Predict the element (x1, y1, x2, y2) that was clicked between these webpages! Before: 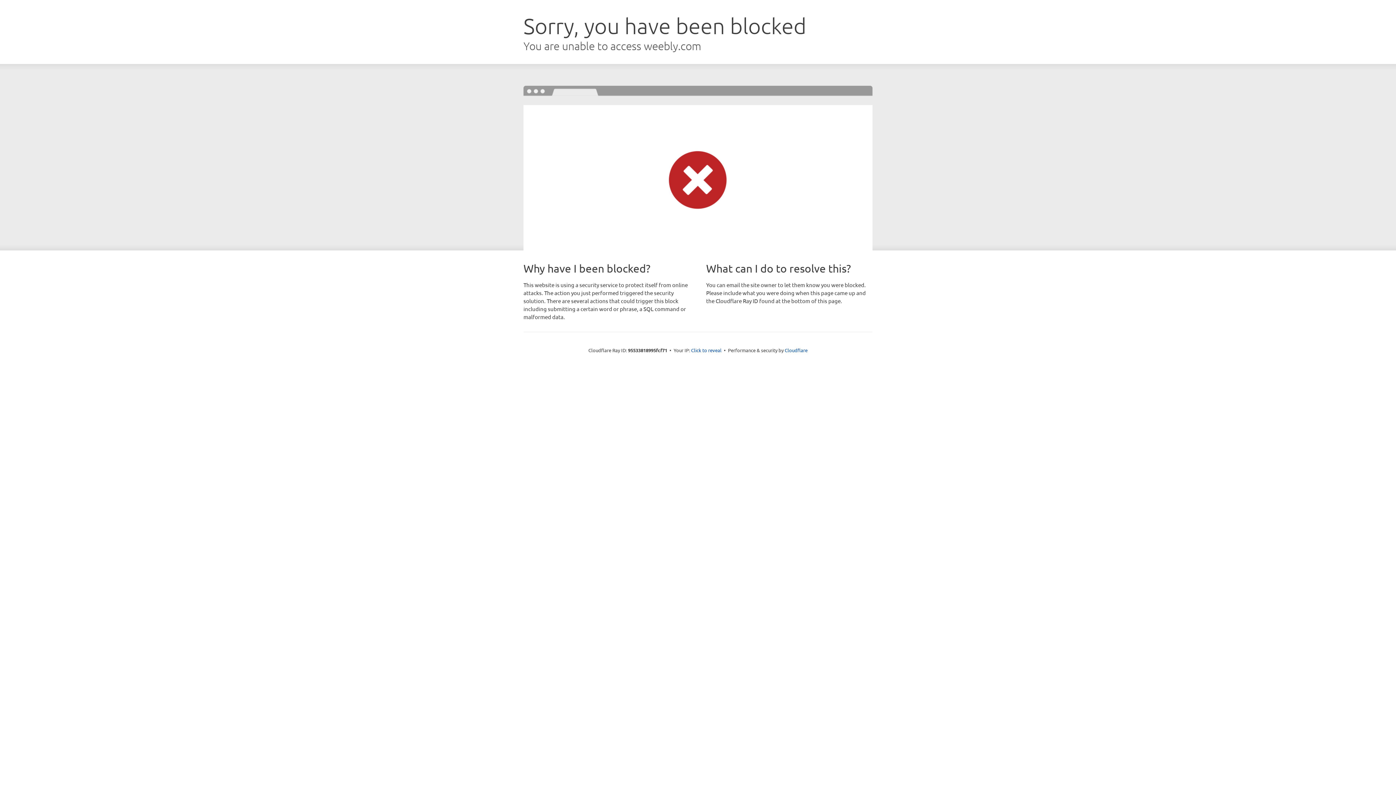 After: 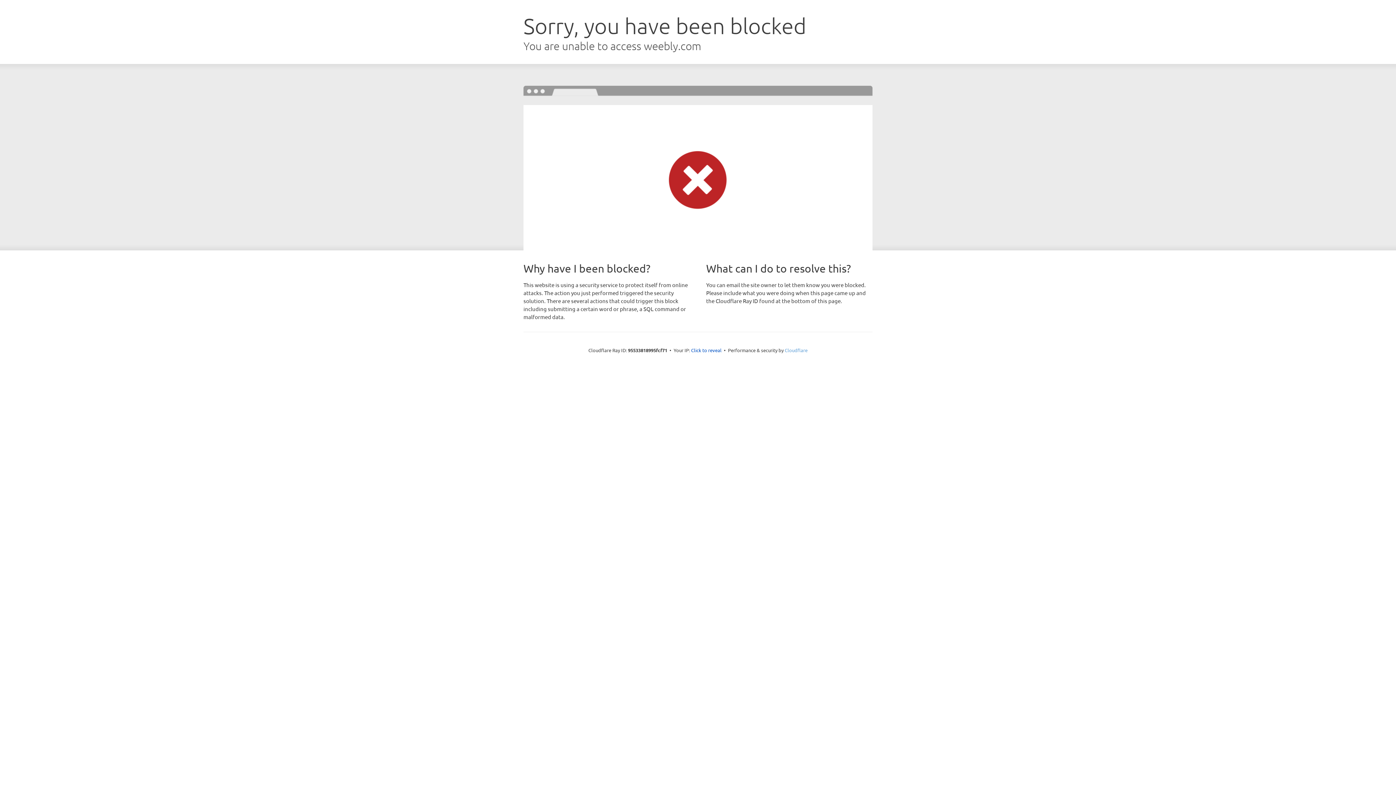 Action: label: Cloudflare bbox: (784, 347, 807, 353)